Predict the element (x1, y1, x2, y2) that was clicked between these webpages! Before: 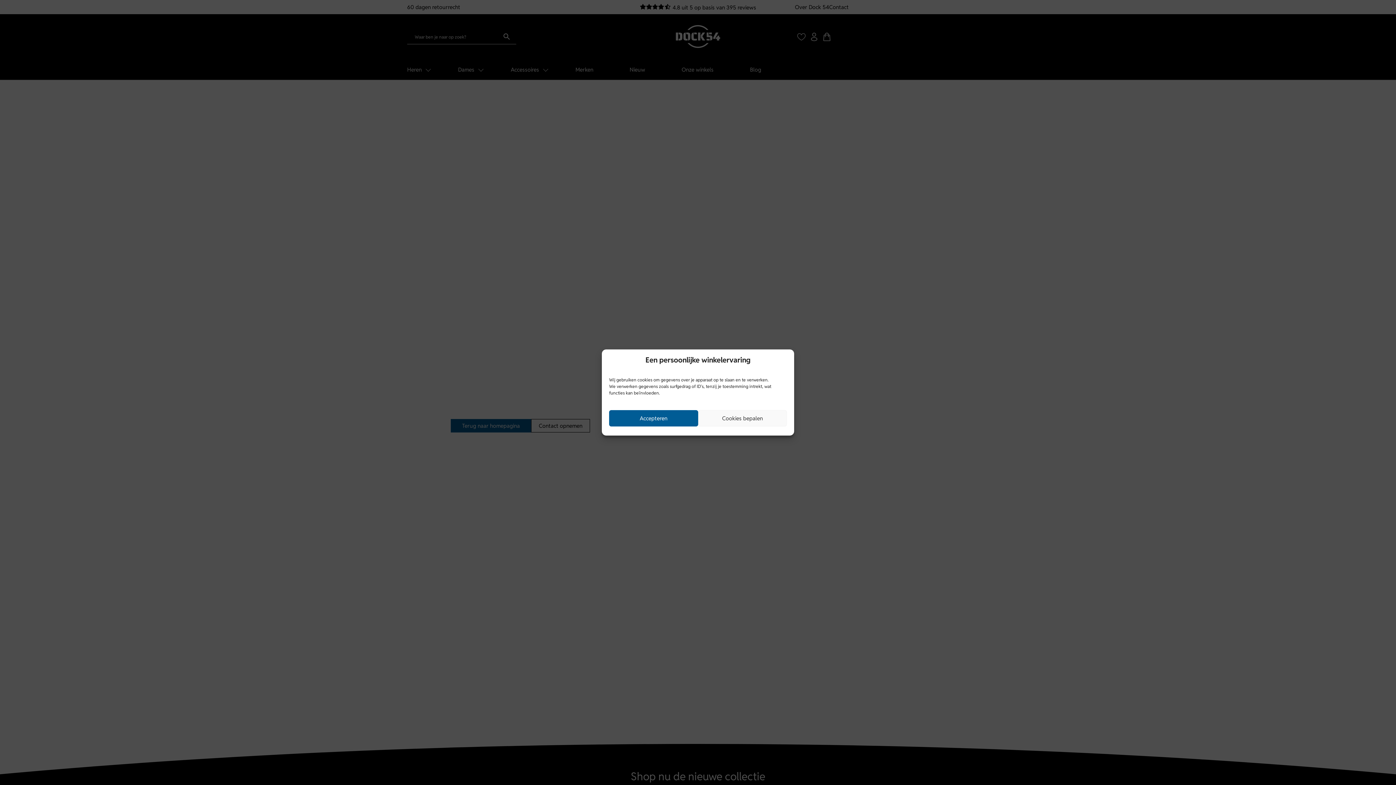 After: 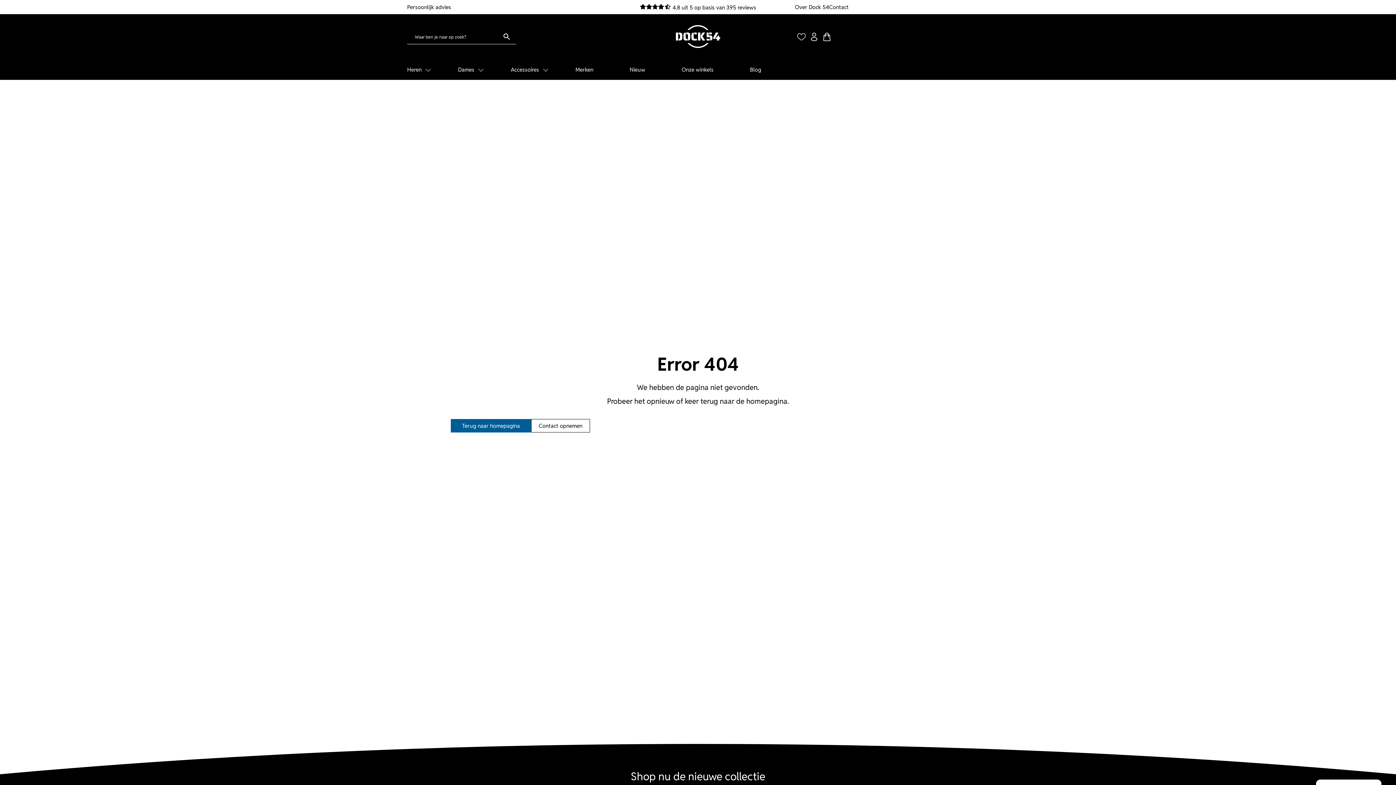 Action: label: Accepteren bbox: (609, 410, 698, 426)